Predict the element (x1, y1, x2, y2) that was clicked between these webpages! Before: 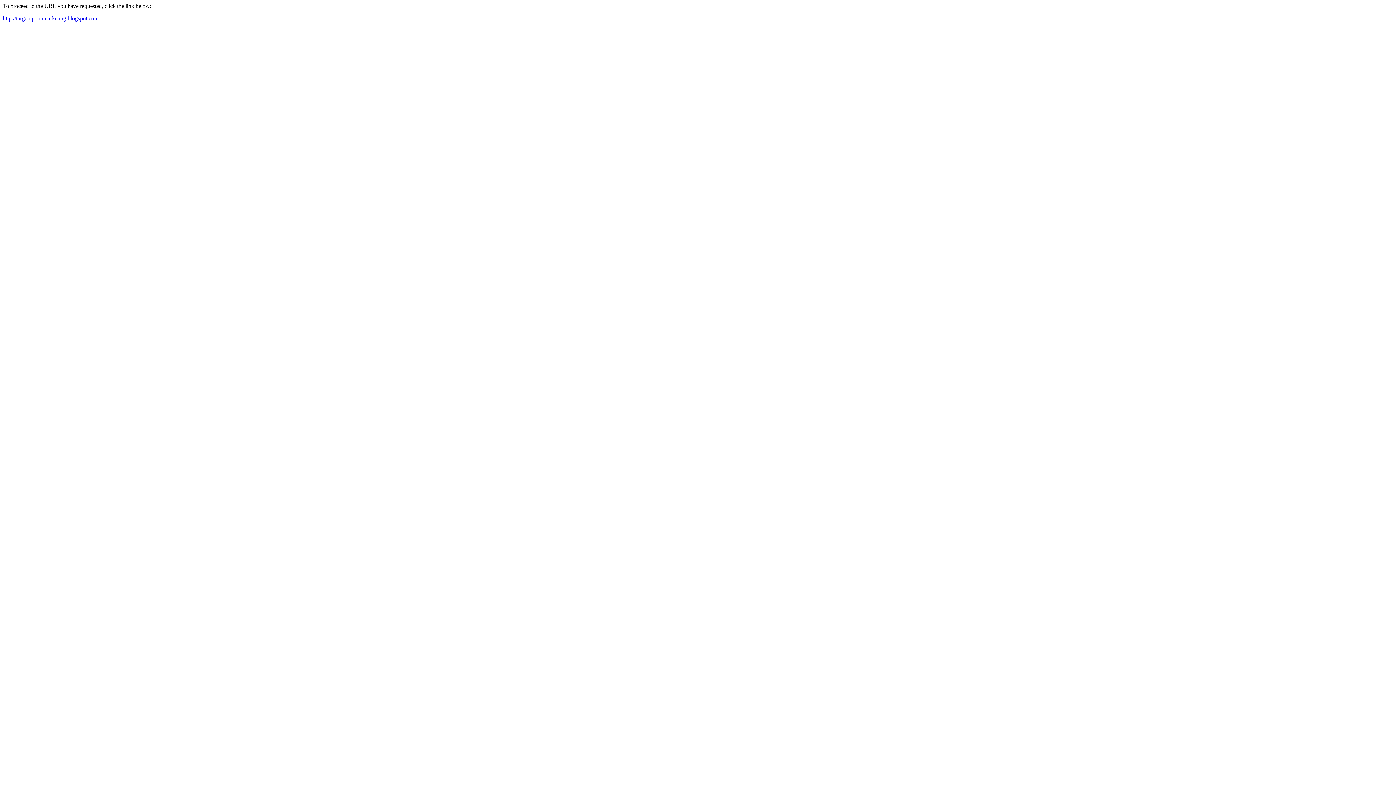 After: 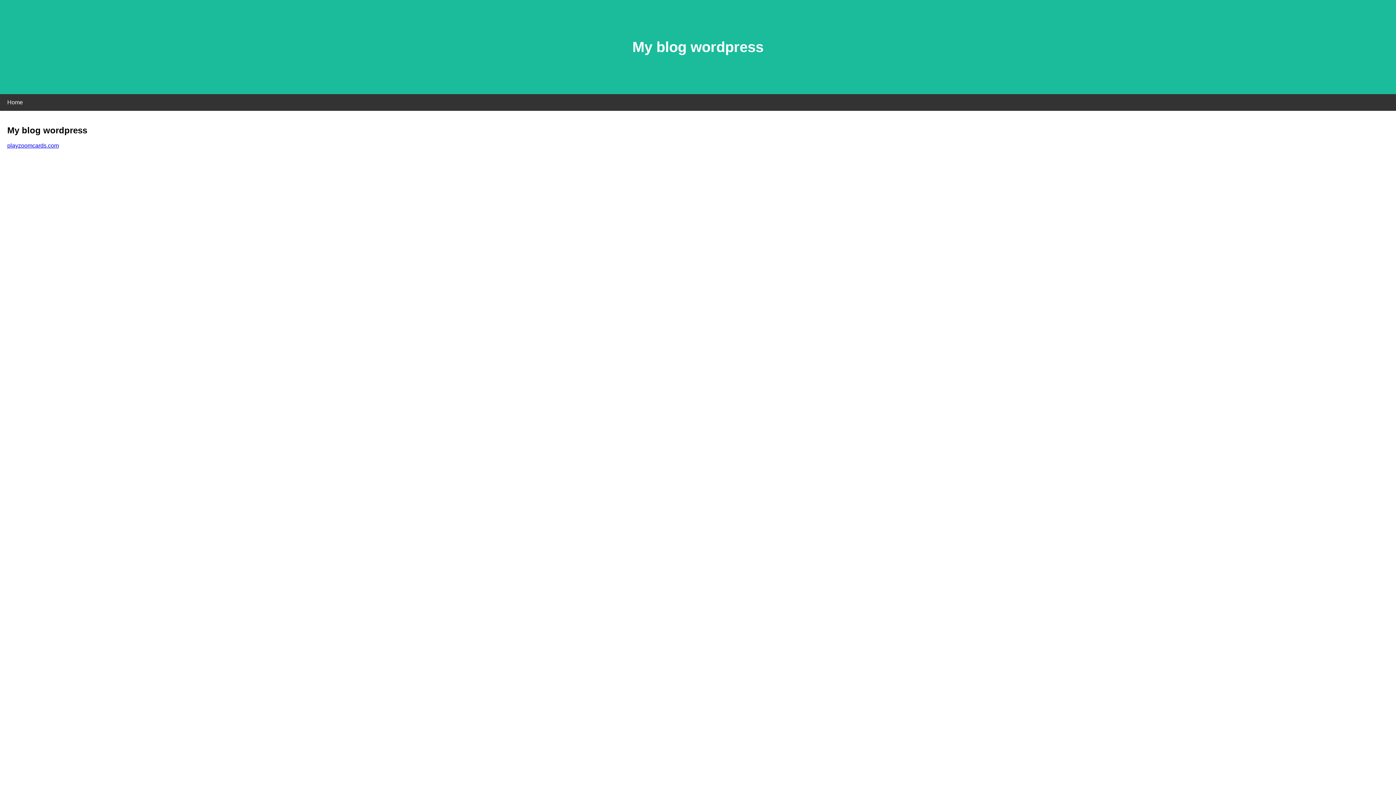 Action: bbox: (2, 15, 98, 21) label: http://targetoptionmarketing.blogspot.com